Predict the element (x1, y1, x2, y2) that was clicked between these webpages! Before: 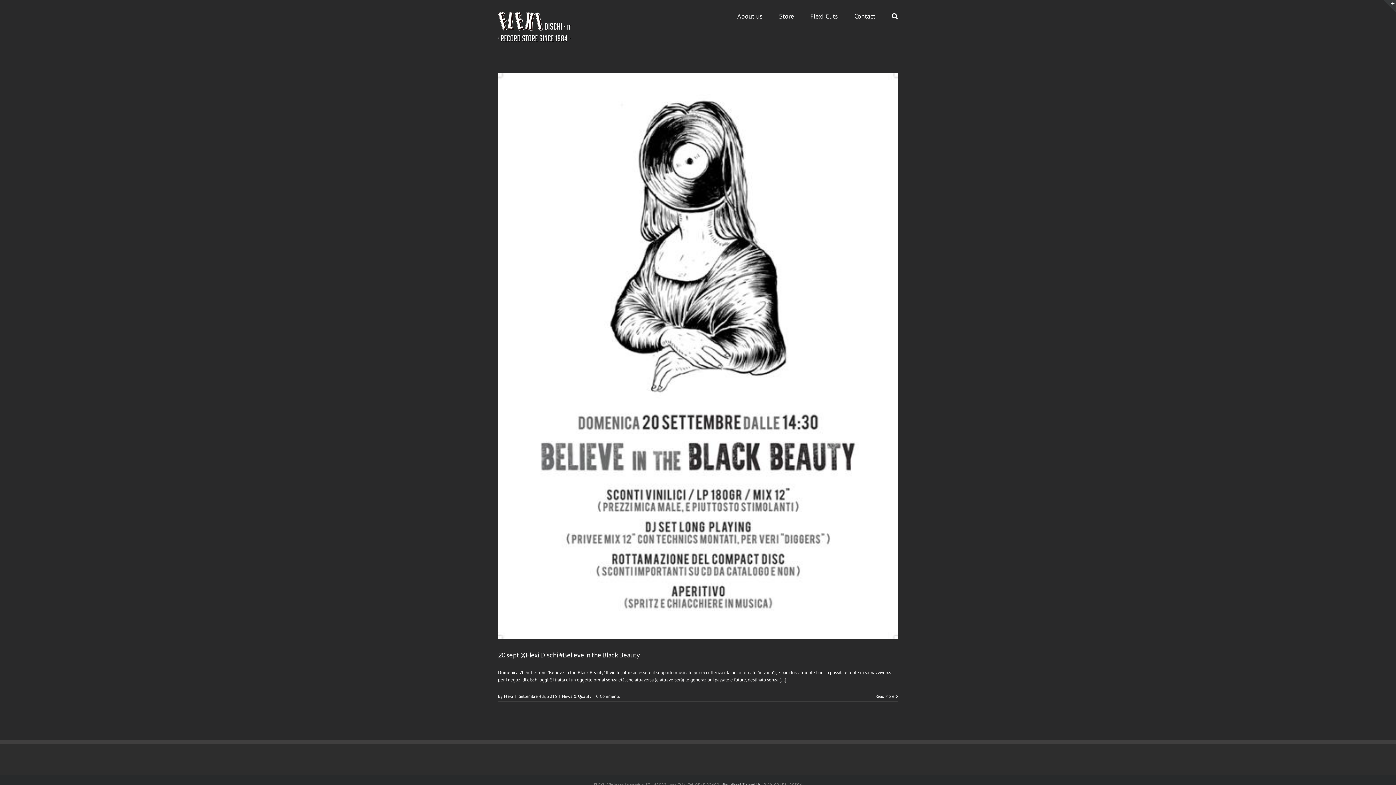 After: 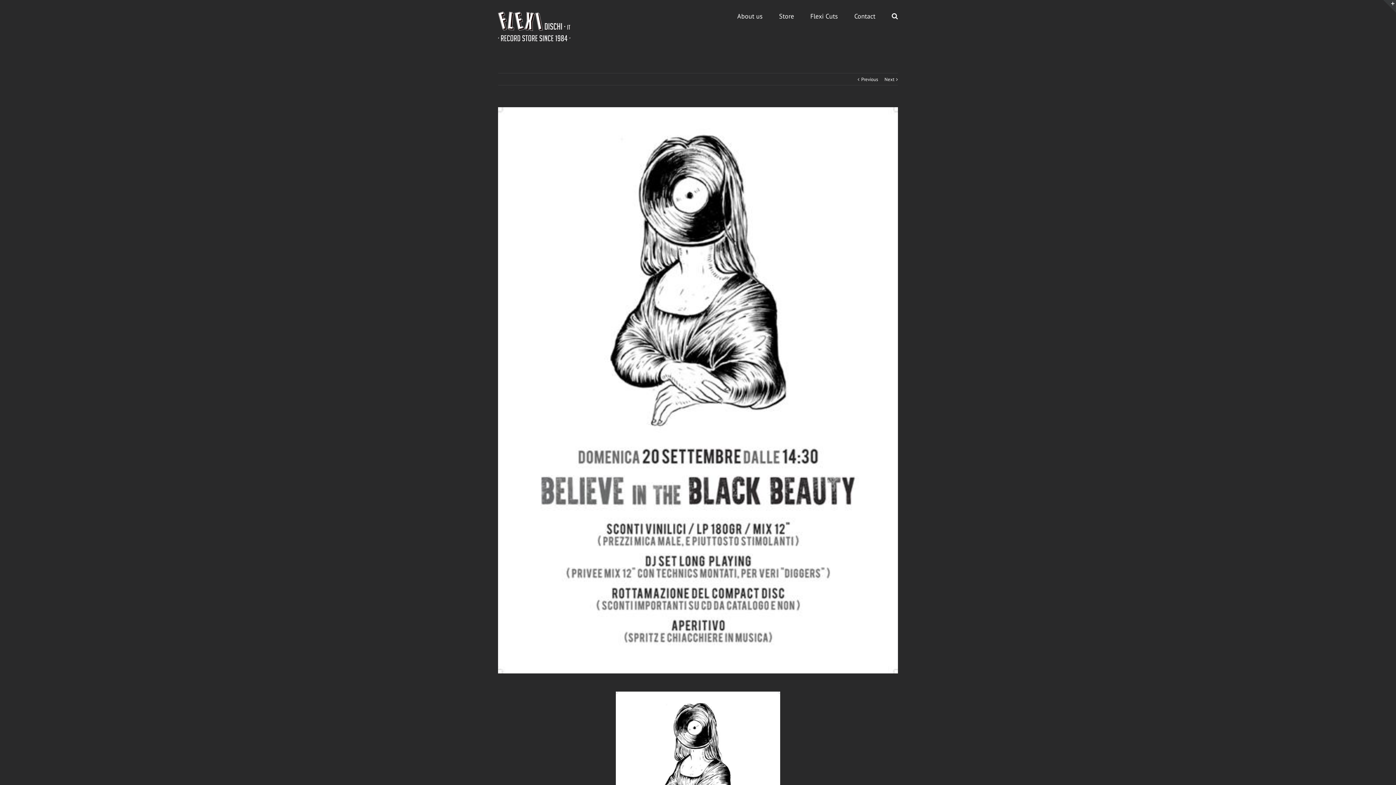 Action: label: Read More bbox: (875, 693, 894, 699)